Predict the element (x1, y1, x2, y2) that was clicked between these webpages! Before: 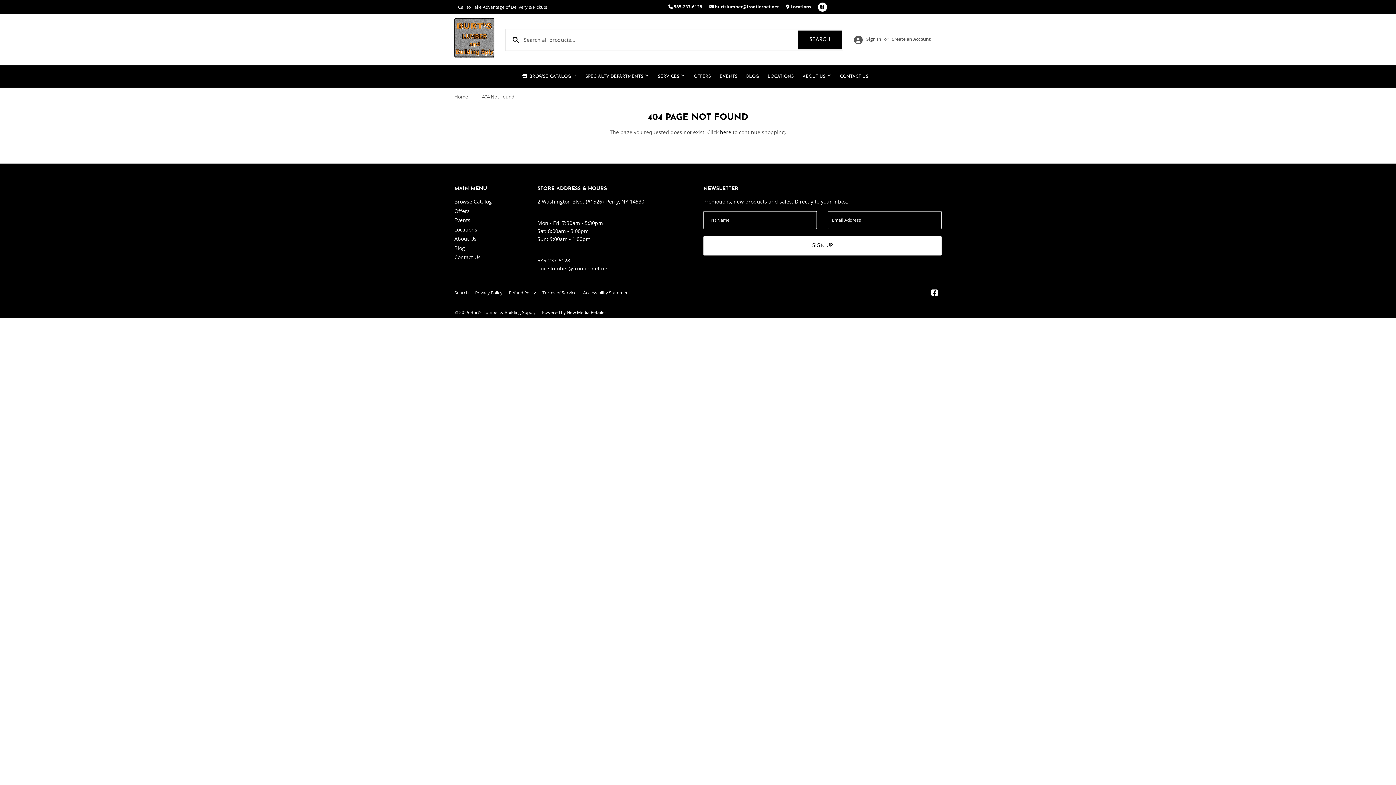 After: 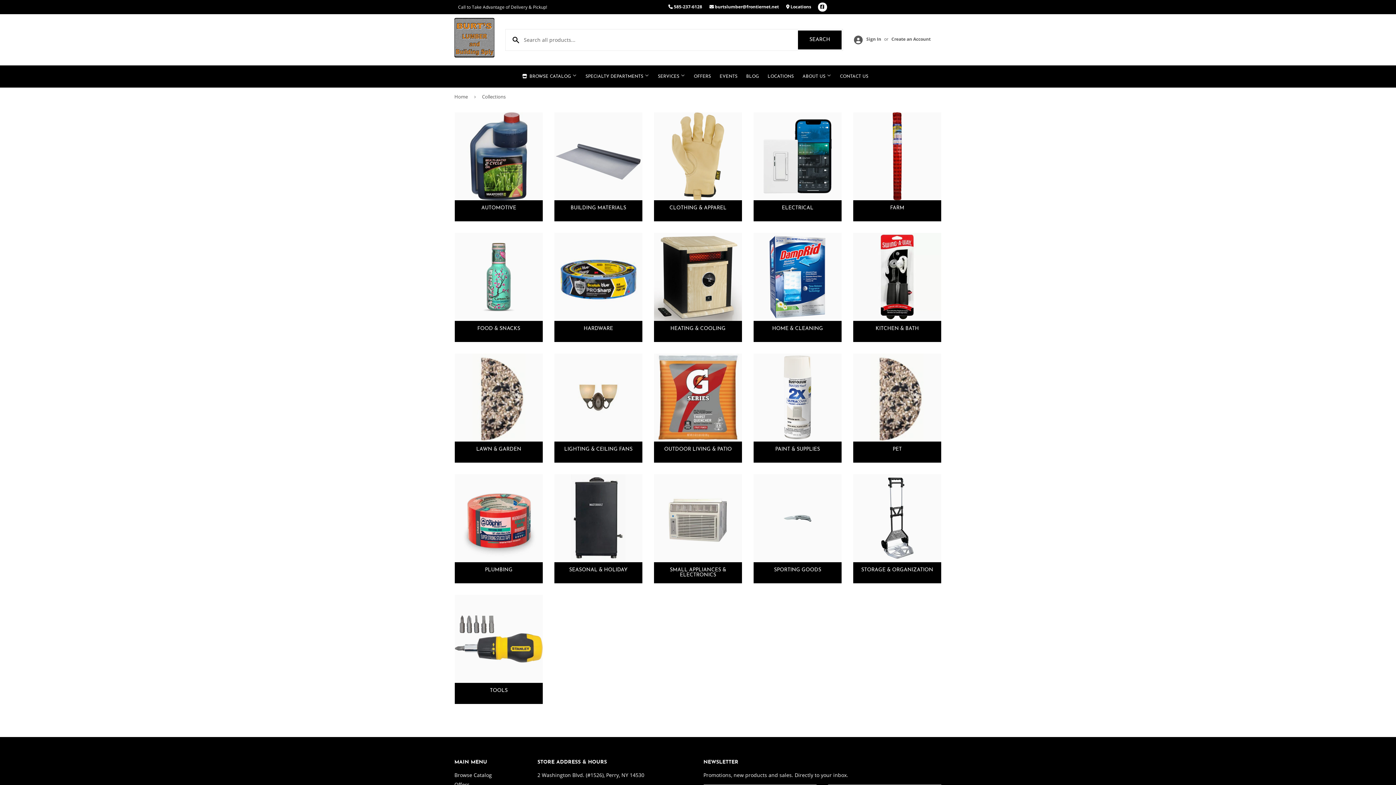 Action: bbox: (454, 198, 492, 205) label: Browse Catalog